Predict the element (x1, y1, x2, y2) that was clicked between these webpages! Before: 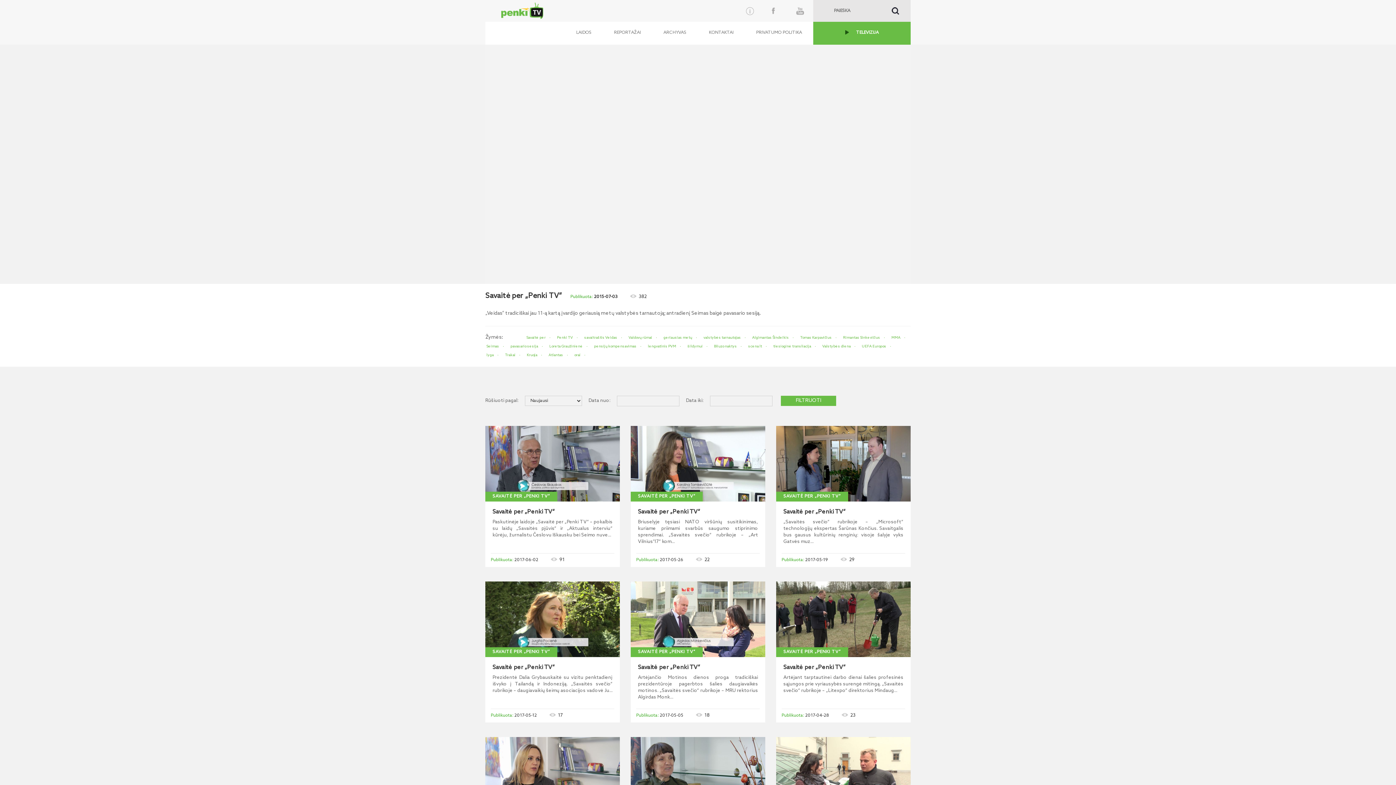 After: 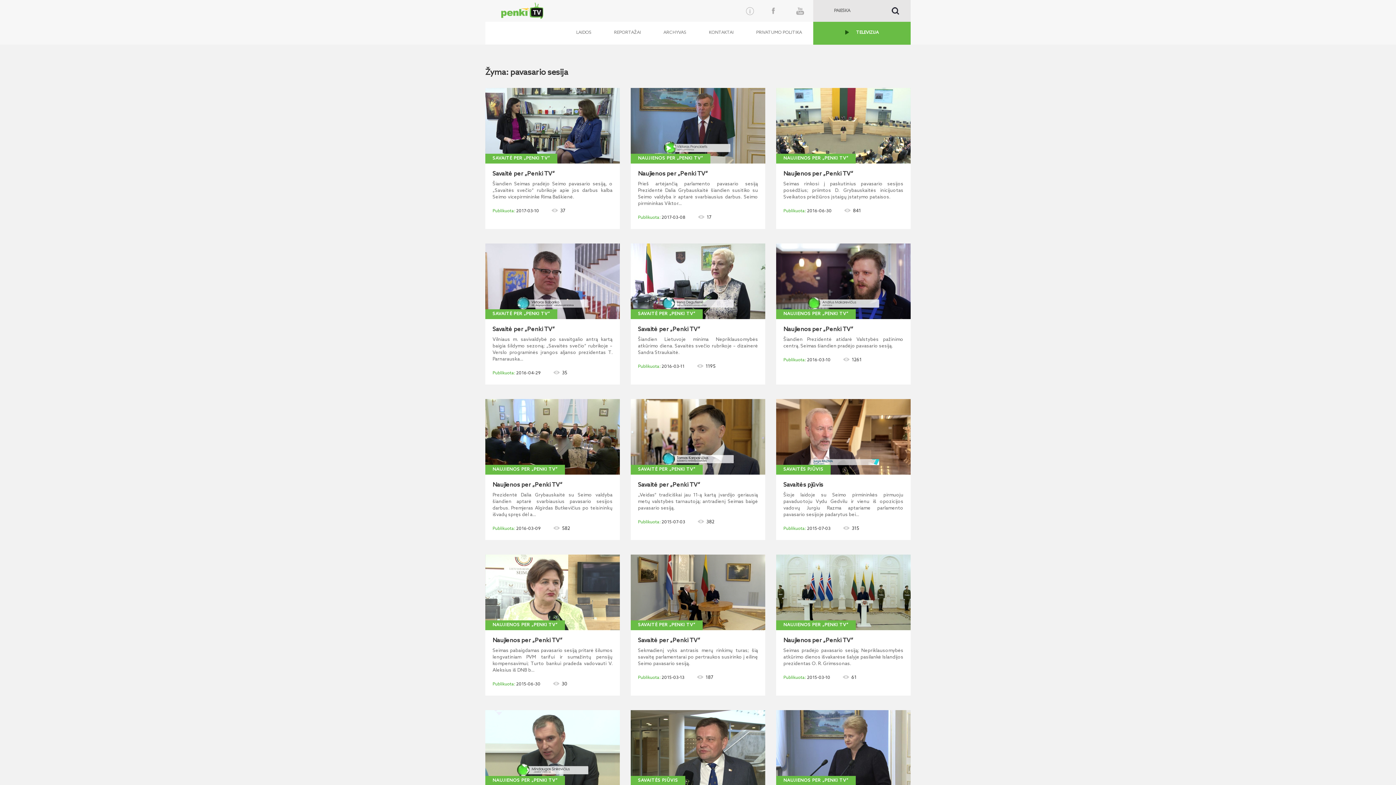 Action: label: pavasario sesija bbox: (509, 342, 547, 350)